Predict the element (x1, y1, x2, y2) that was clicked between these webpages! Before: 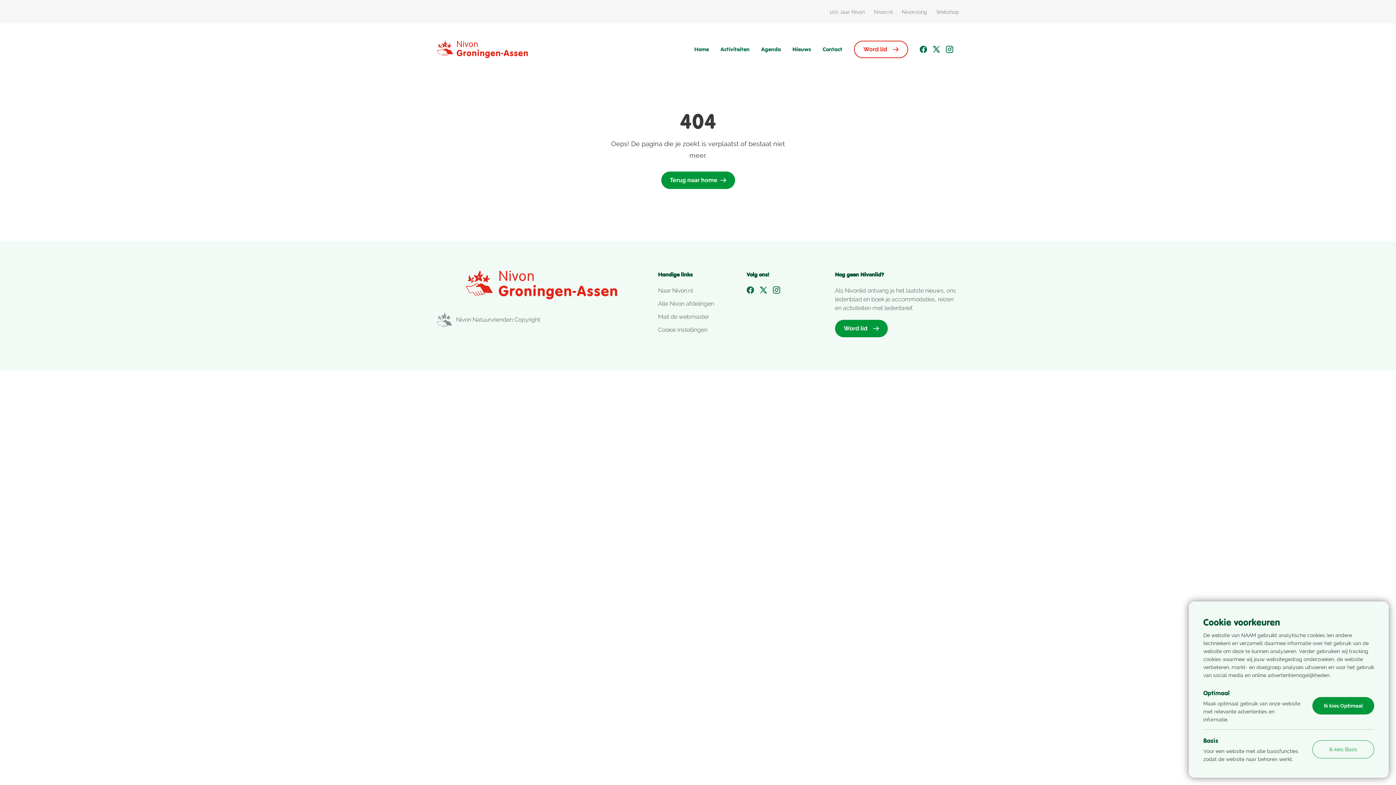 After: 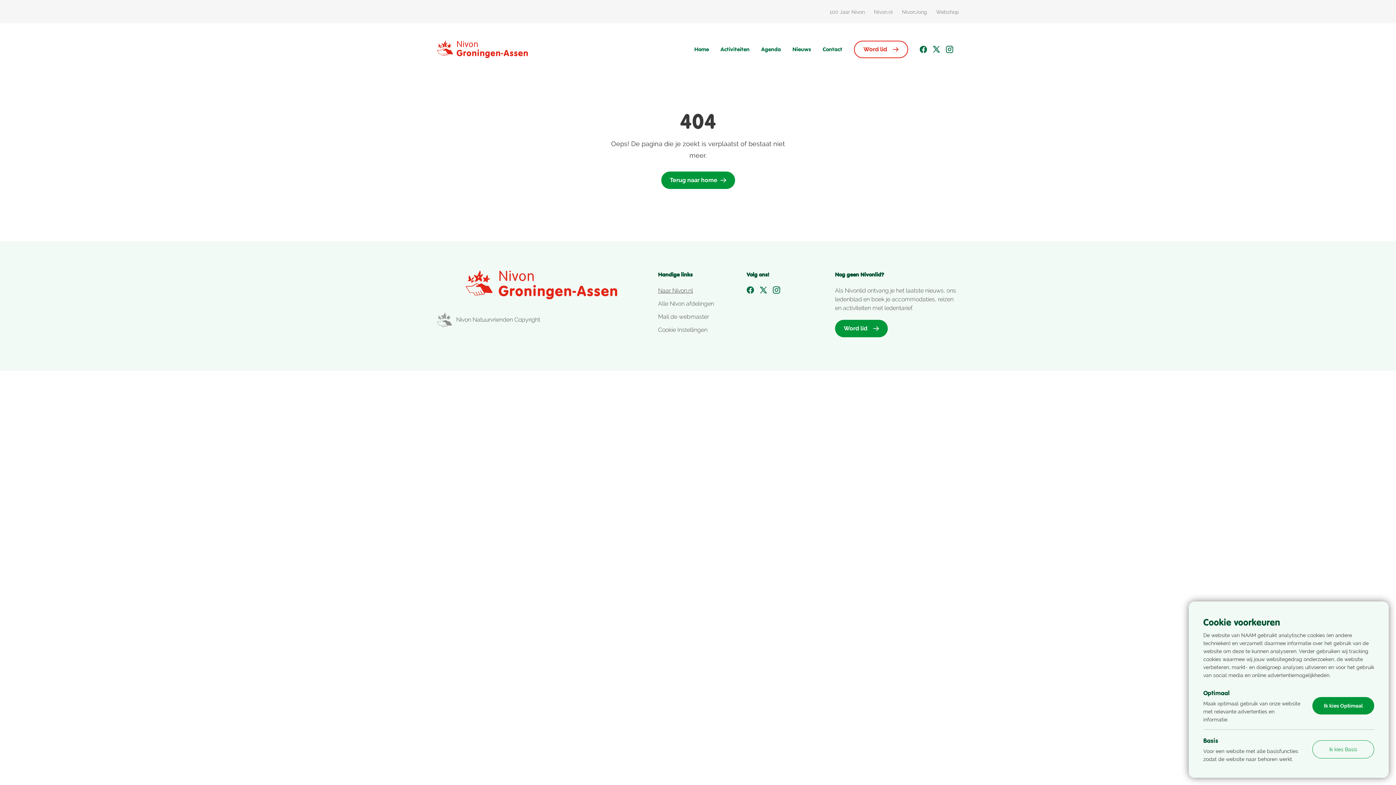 Action: bbox: (658, 287, 693, 294) label: Naar Nivon.nl